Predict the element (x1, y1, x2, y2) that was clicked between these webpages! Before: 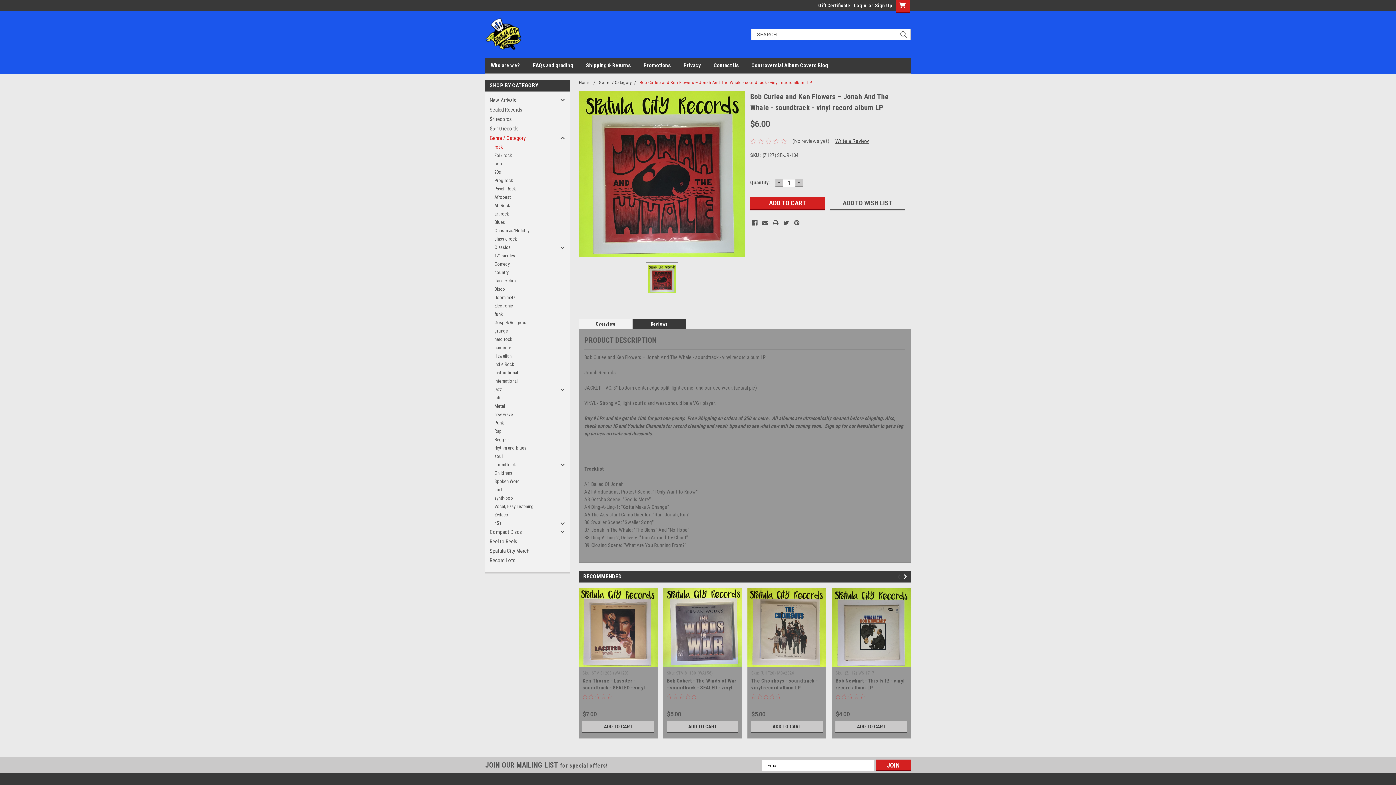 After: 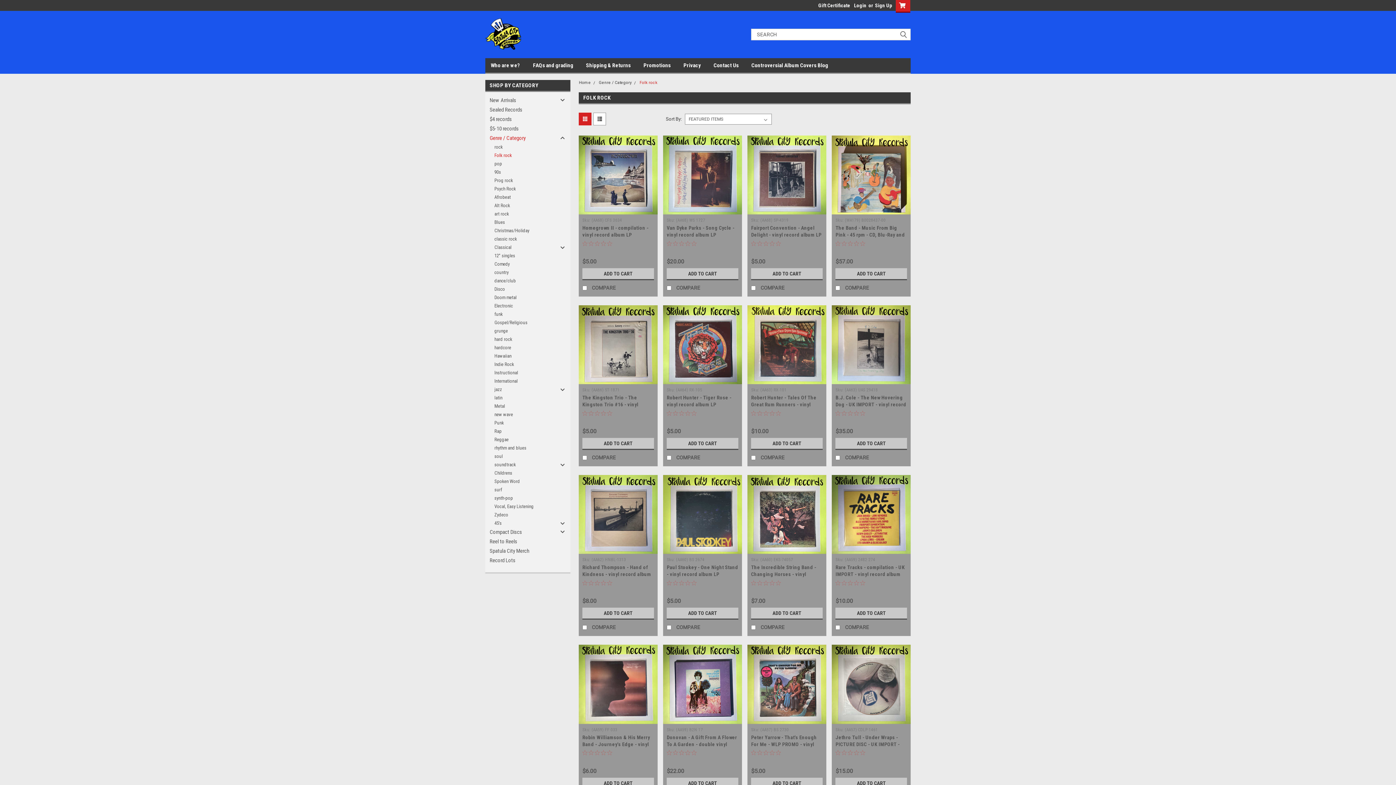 Action: bbox: (485, 151, 557, 159) label: Folk rock